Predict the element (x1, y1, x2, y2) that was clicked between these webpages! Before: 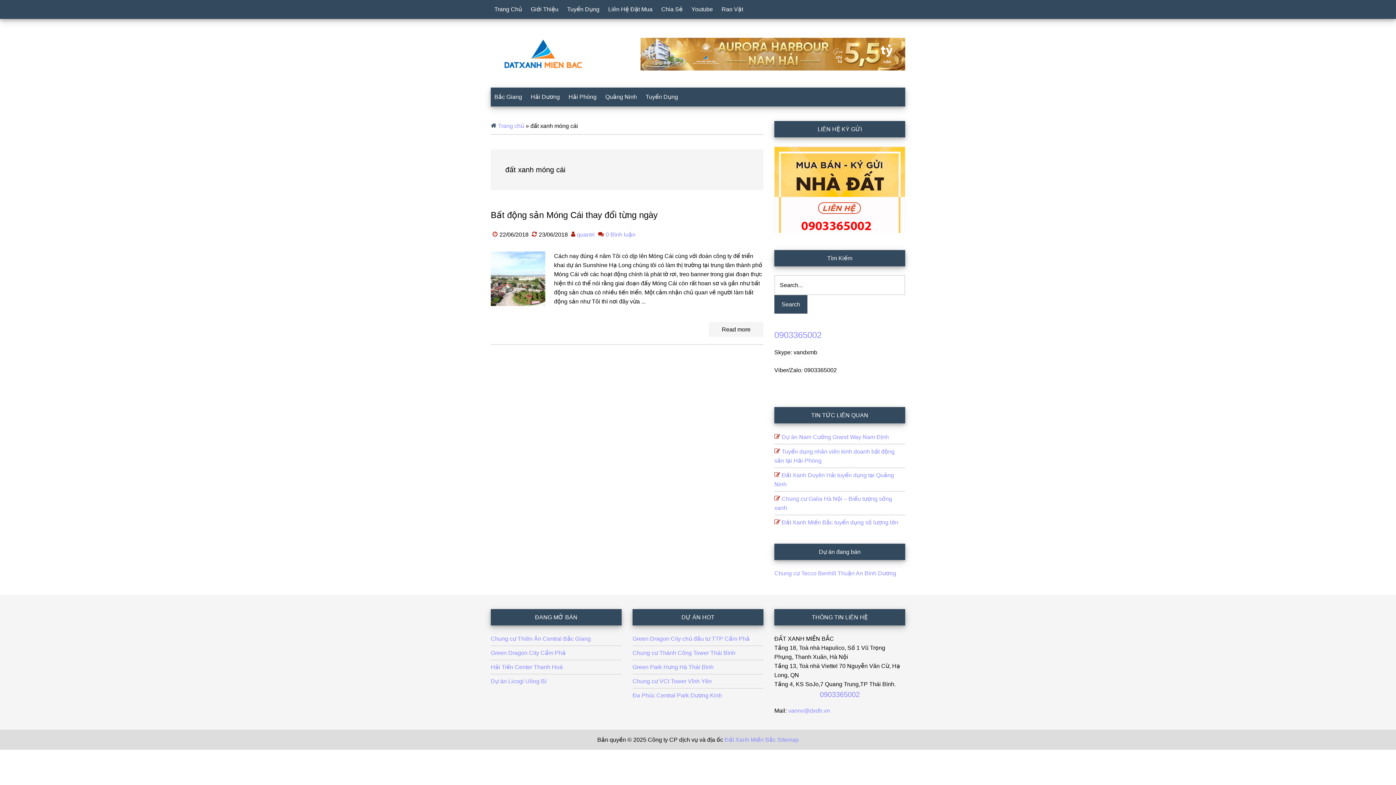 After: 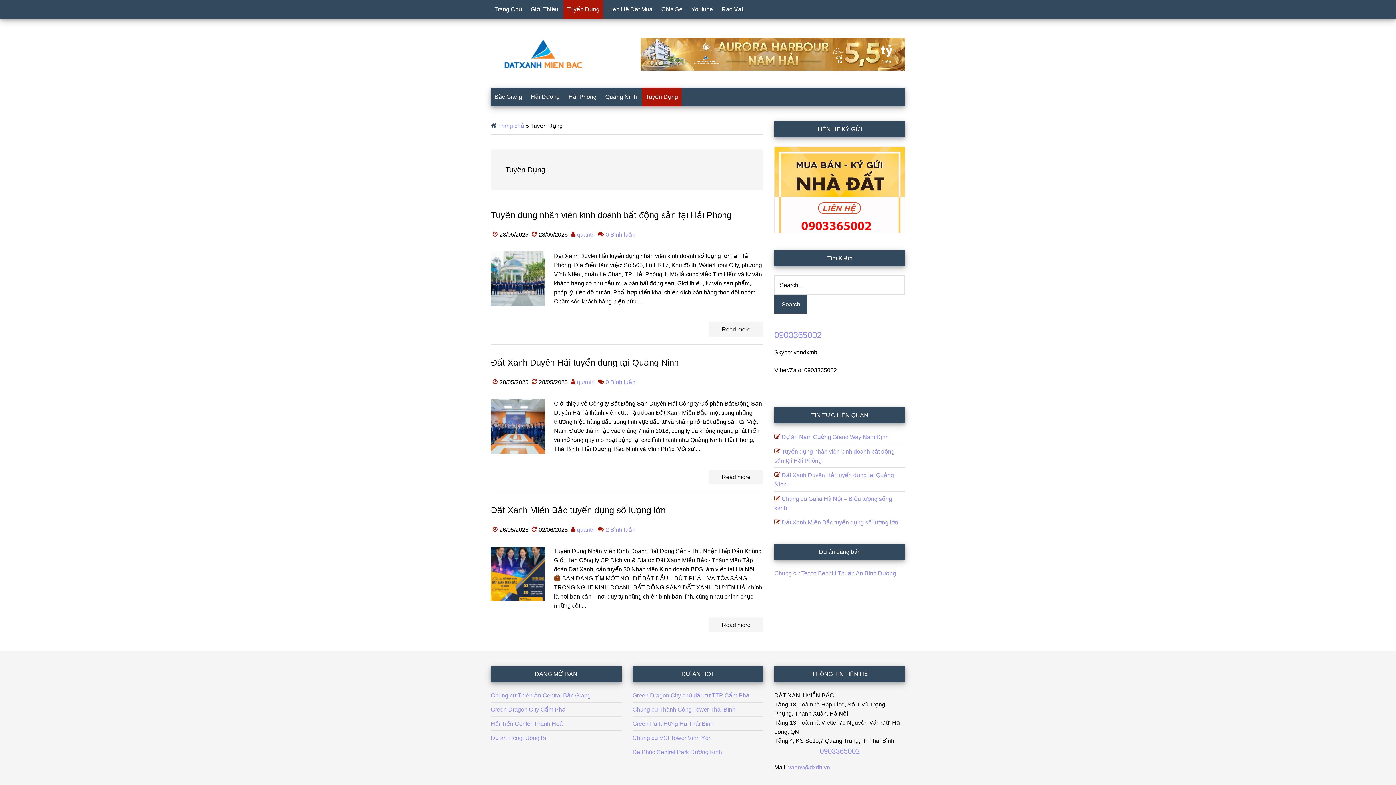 Action: bbox: (642, 87, 681, 106) label: Tuyển Dụng